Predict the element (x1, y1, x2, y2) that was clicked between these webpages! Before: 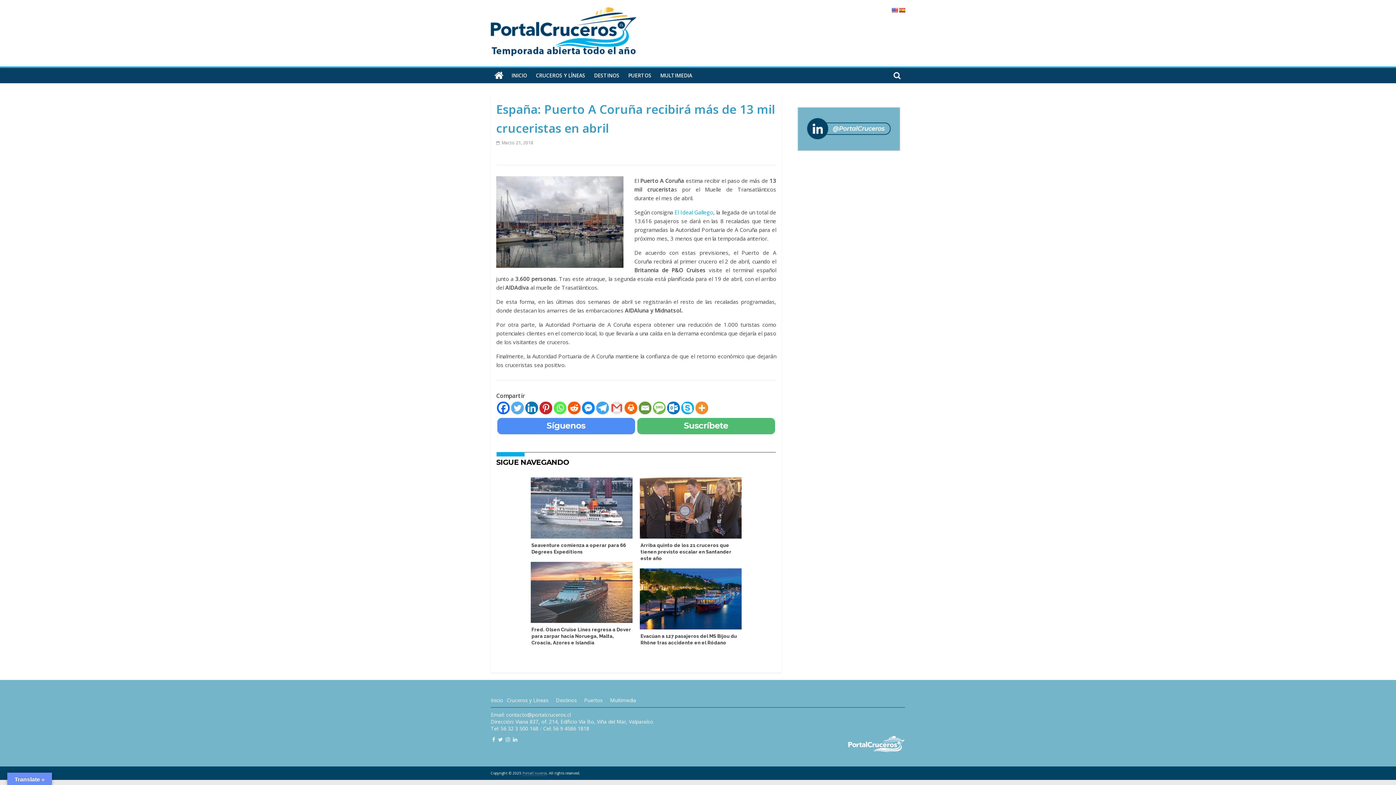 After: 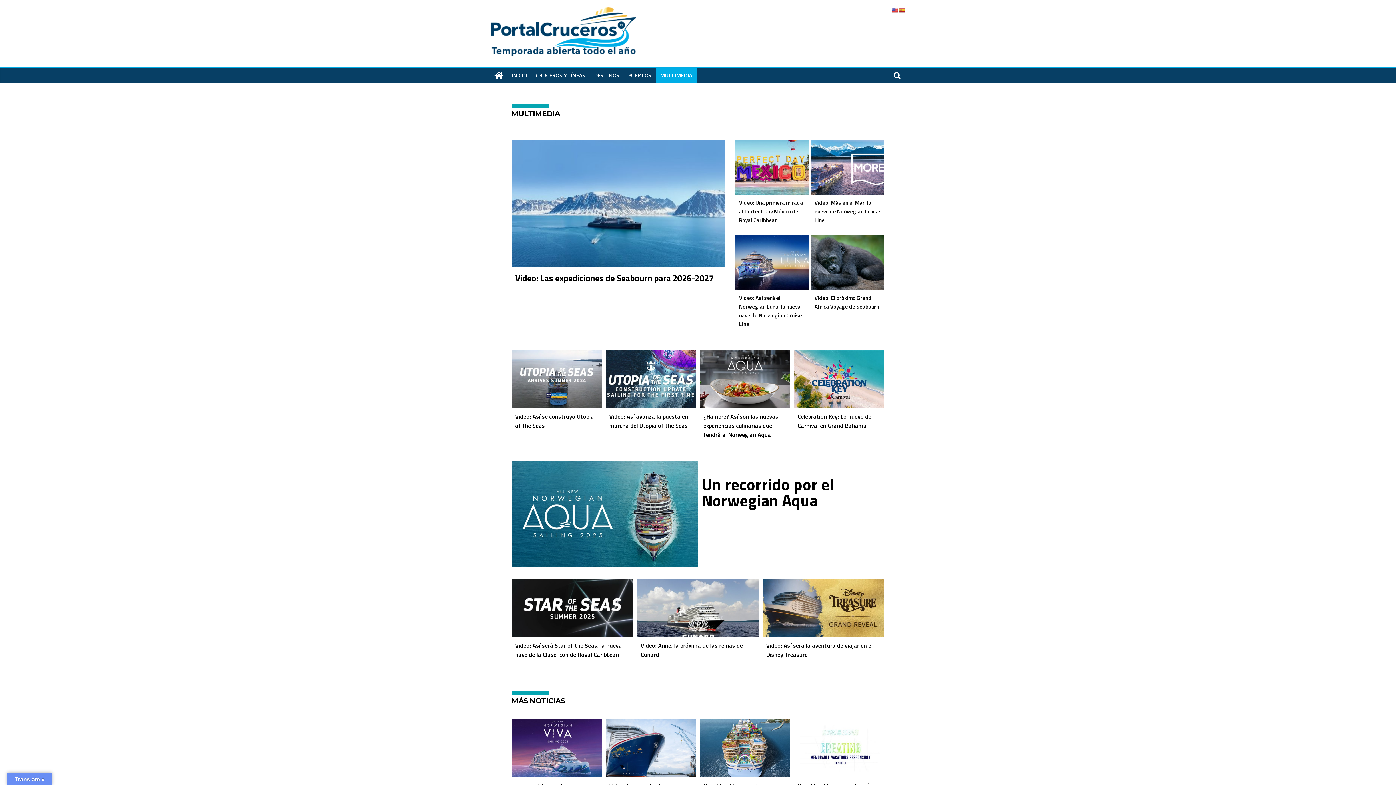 Action: label: MULTIMEDIA bbox: (656, 68, 696, 83)